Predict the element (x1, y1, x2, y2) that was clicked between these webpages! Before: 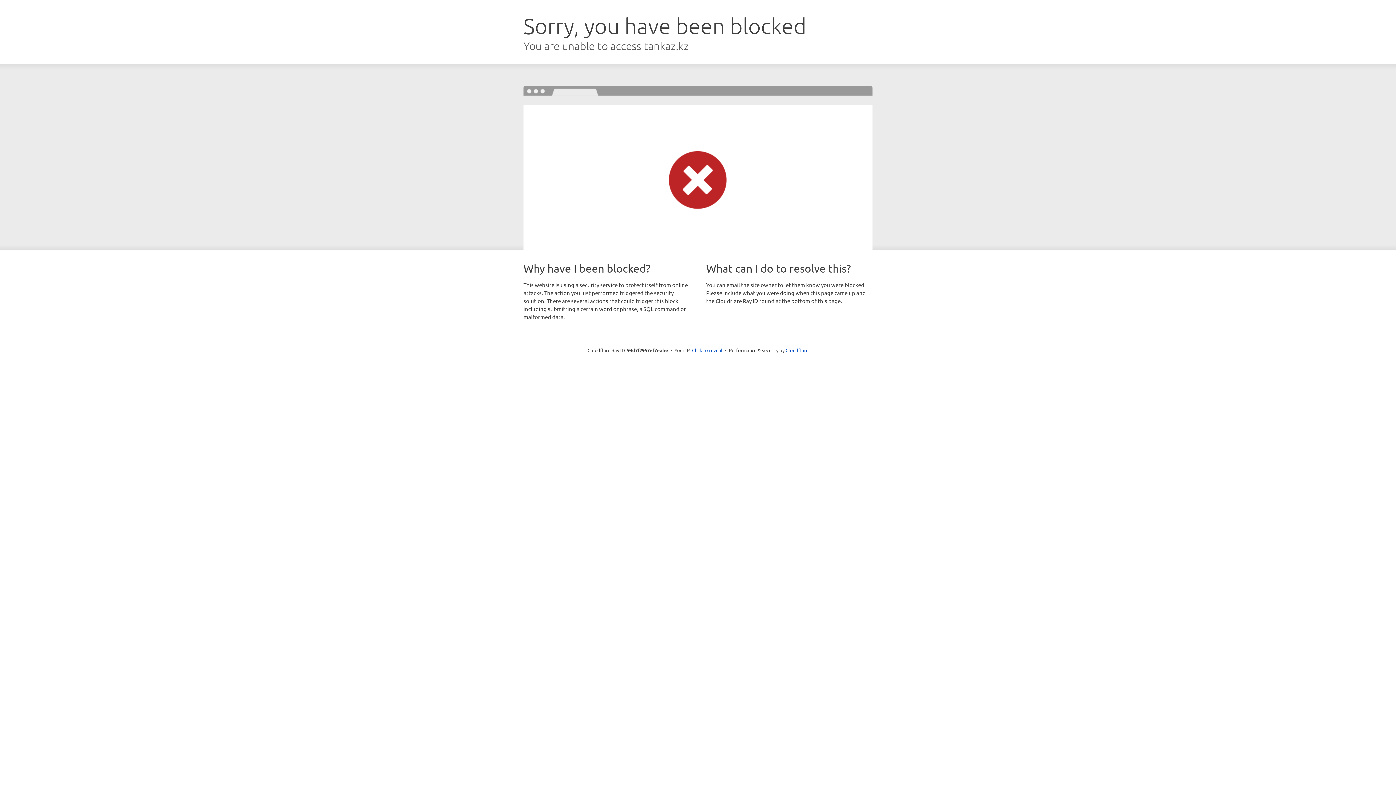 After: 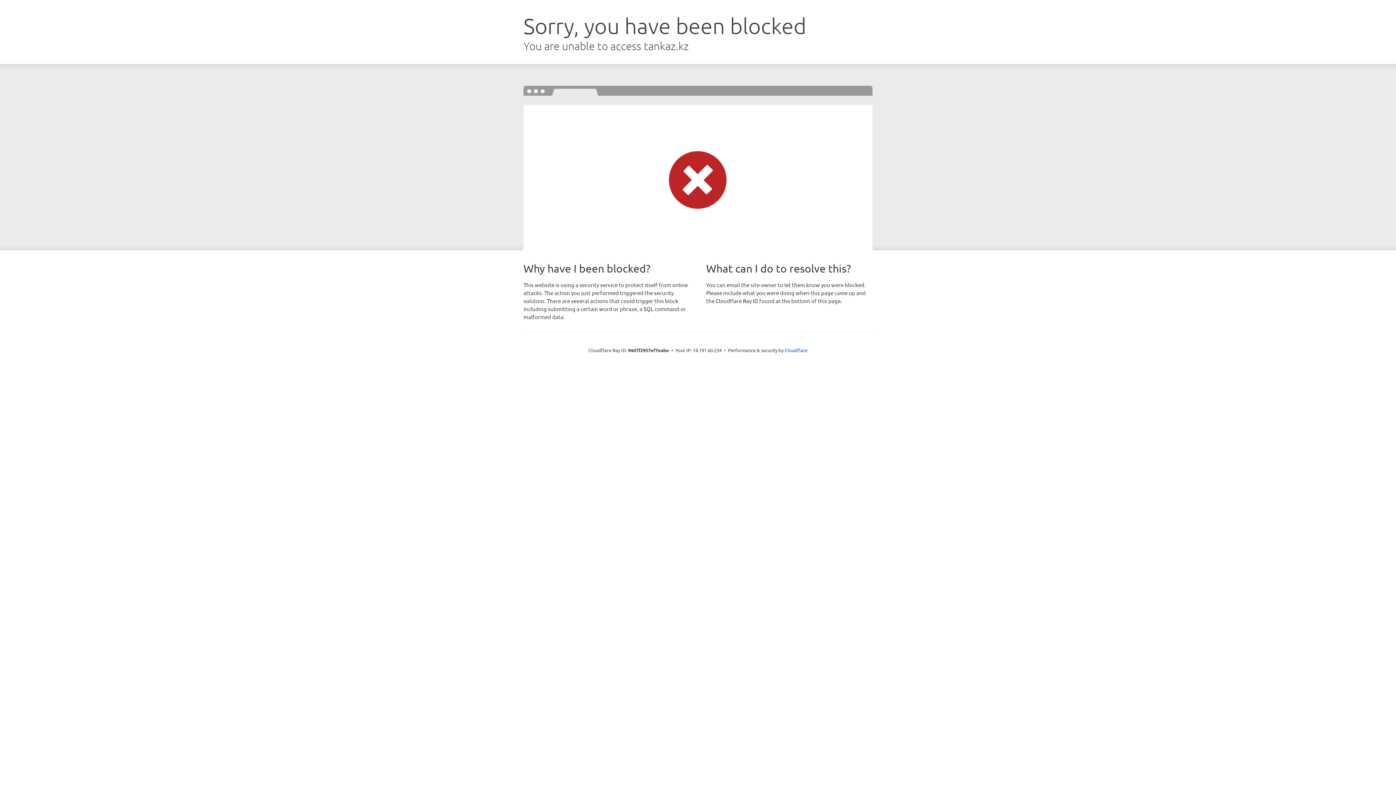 Action: label: Click to reveal bbox: (692, 346, 722, 353)